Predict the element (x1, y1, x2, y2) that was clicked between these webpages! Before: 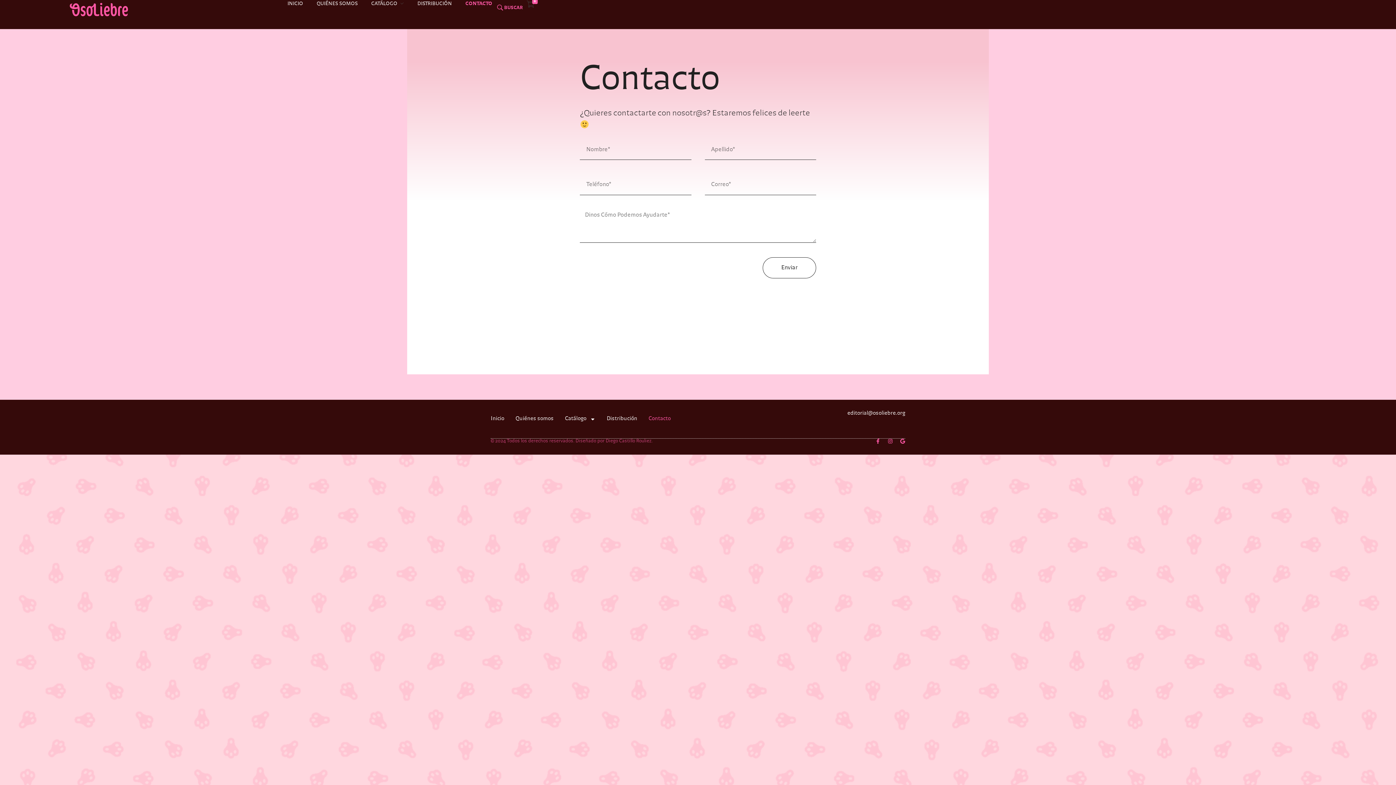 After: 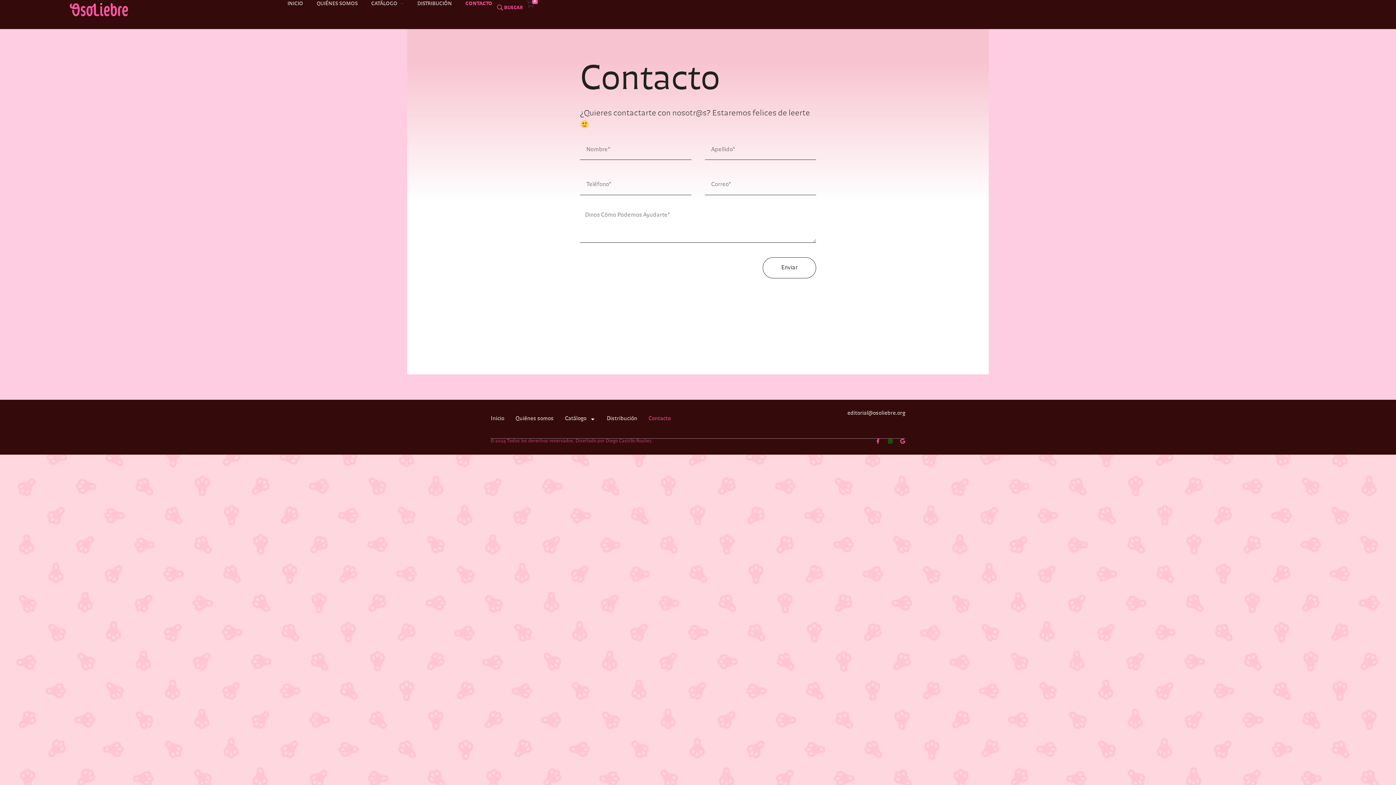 Action: label: Instagram bbox: (888, 438, 893, 444)